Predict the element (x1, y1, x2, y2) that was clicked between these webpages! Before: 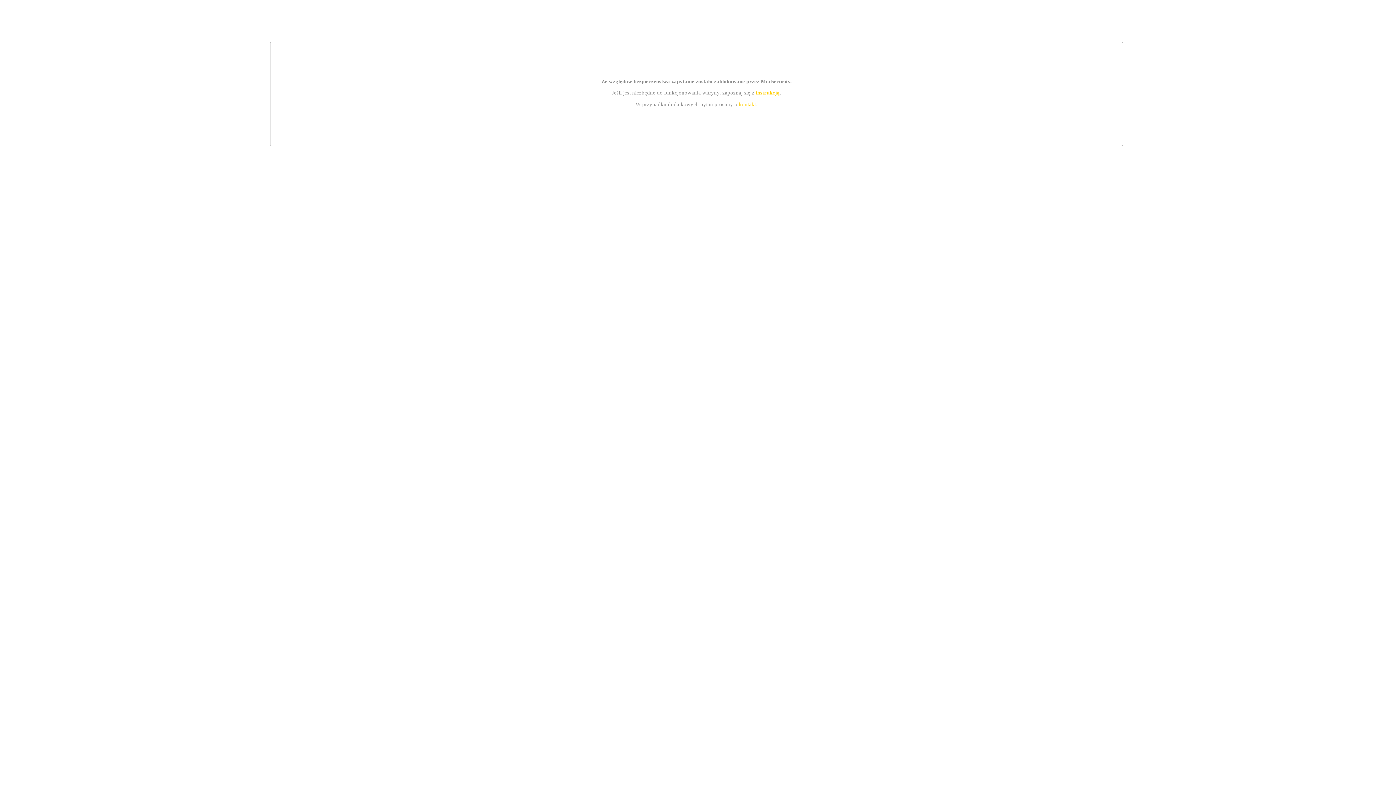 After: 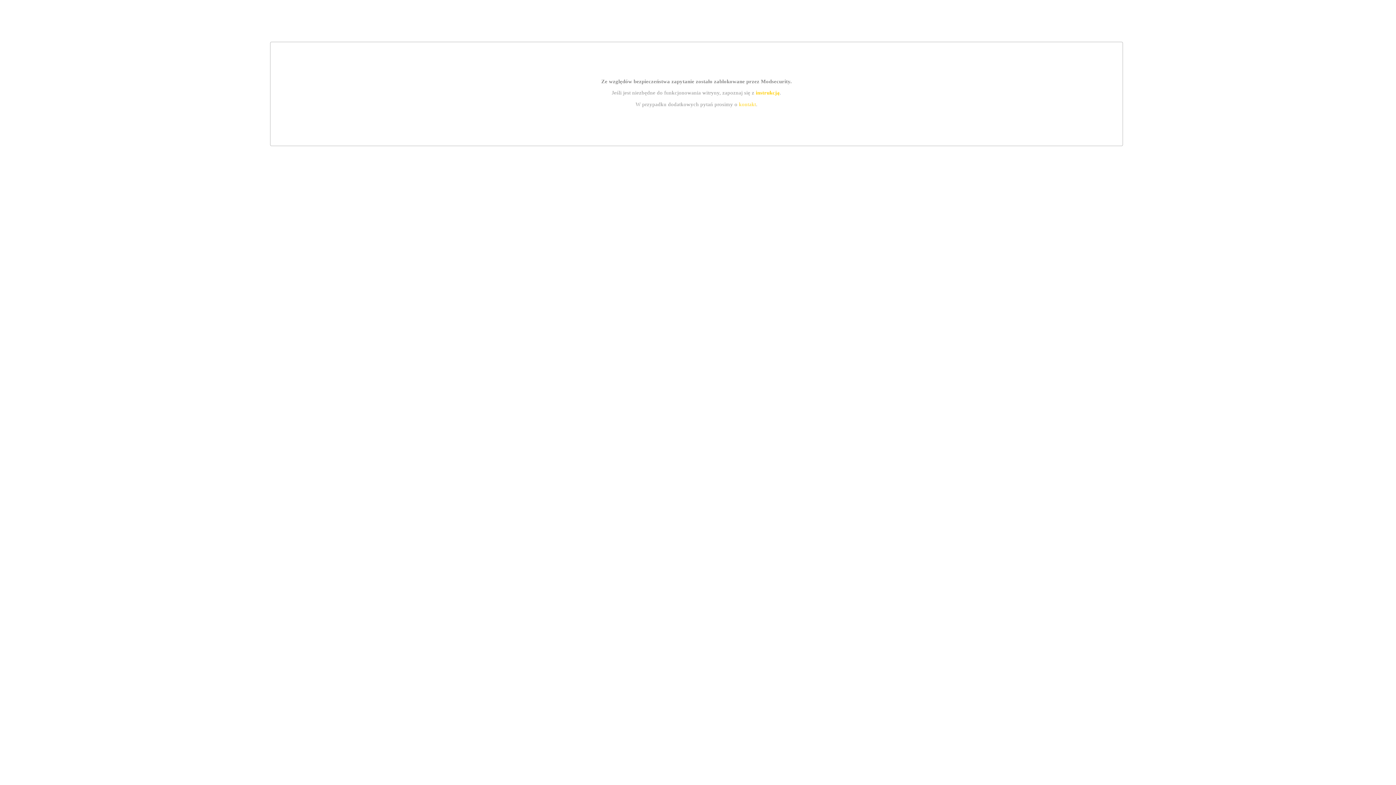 Action: bbox: (755, 89, 779, 95) label: instrukcją